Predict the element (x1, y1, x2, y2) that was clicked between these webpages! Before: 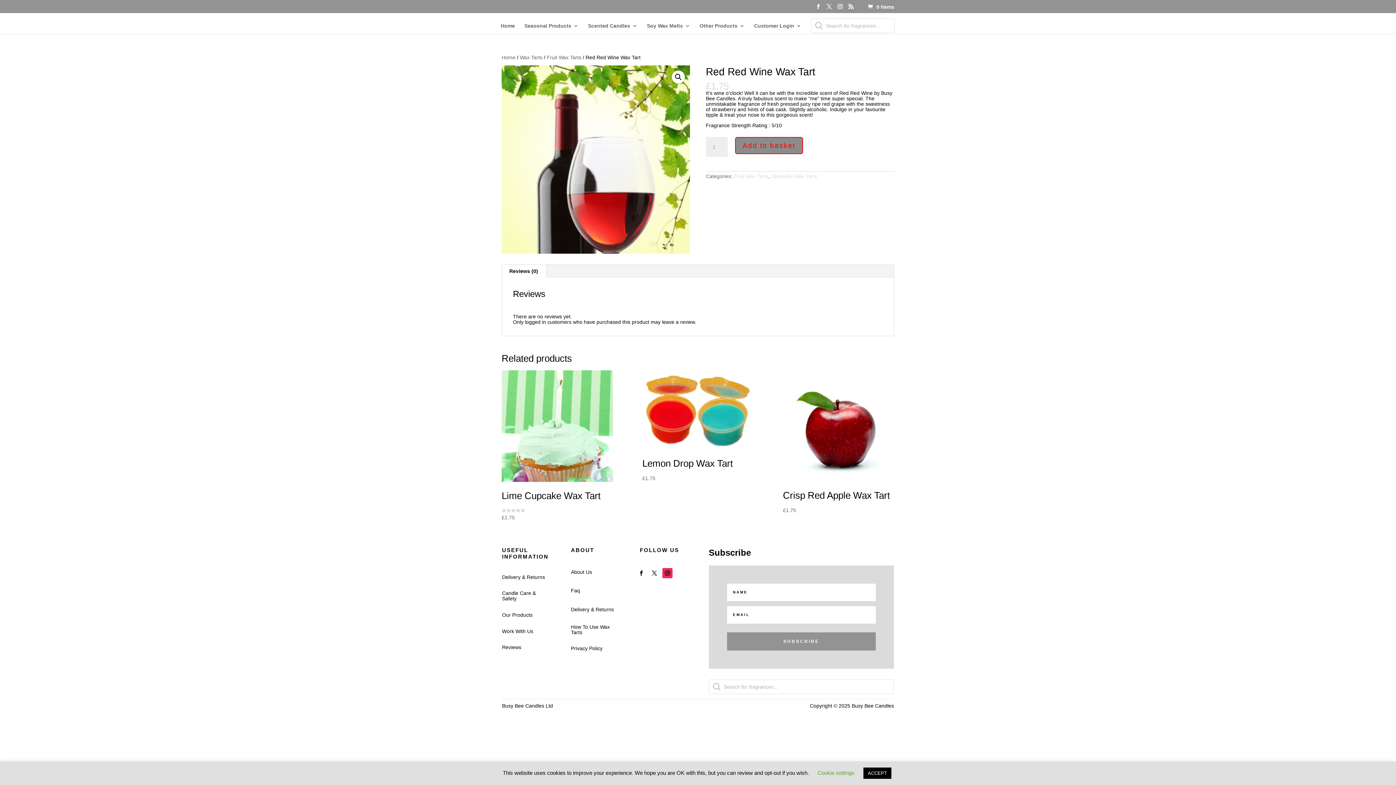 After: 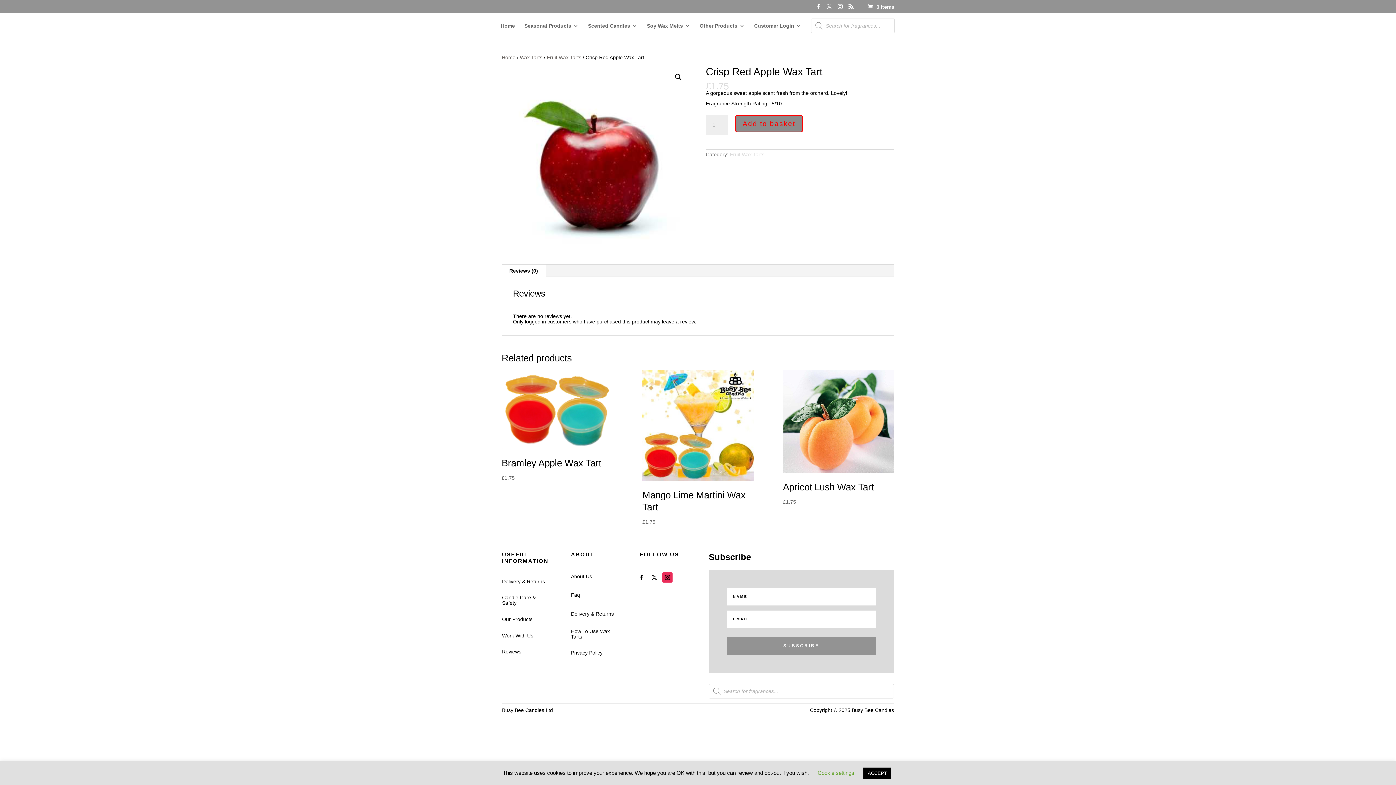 Action: bbox: (783, 370, 894, 514) label: Crisp Red Apple Wax Tart
£1.75